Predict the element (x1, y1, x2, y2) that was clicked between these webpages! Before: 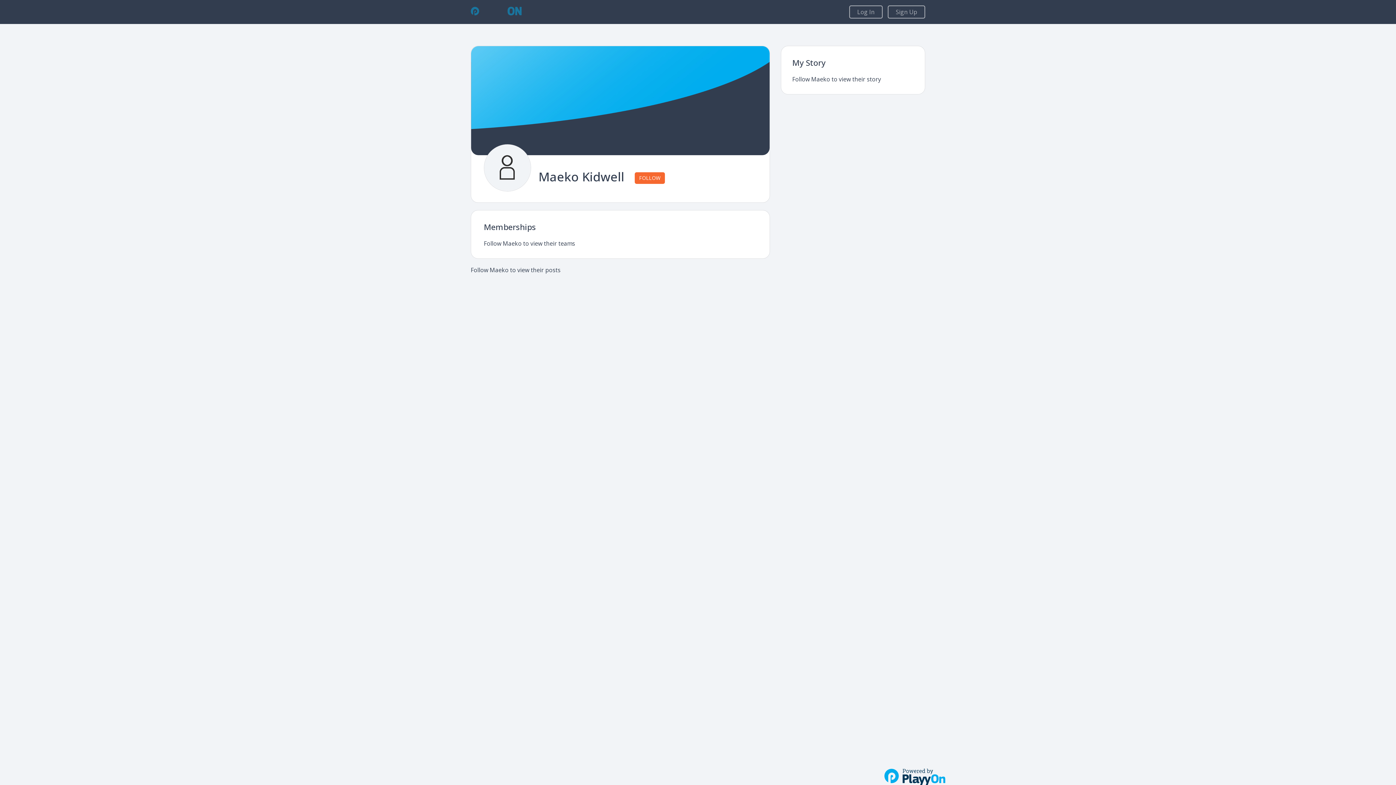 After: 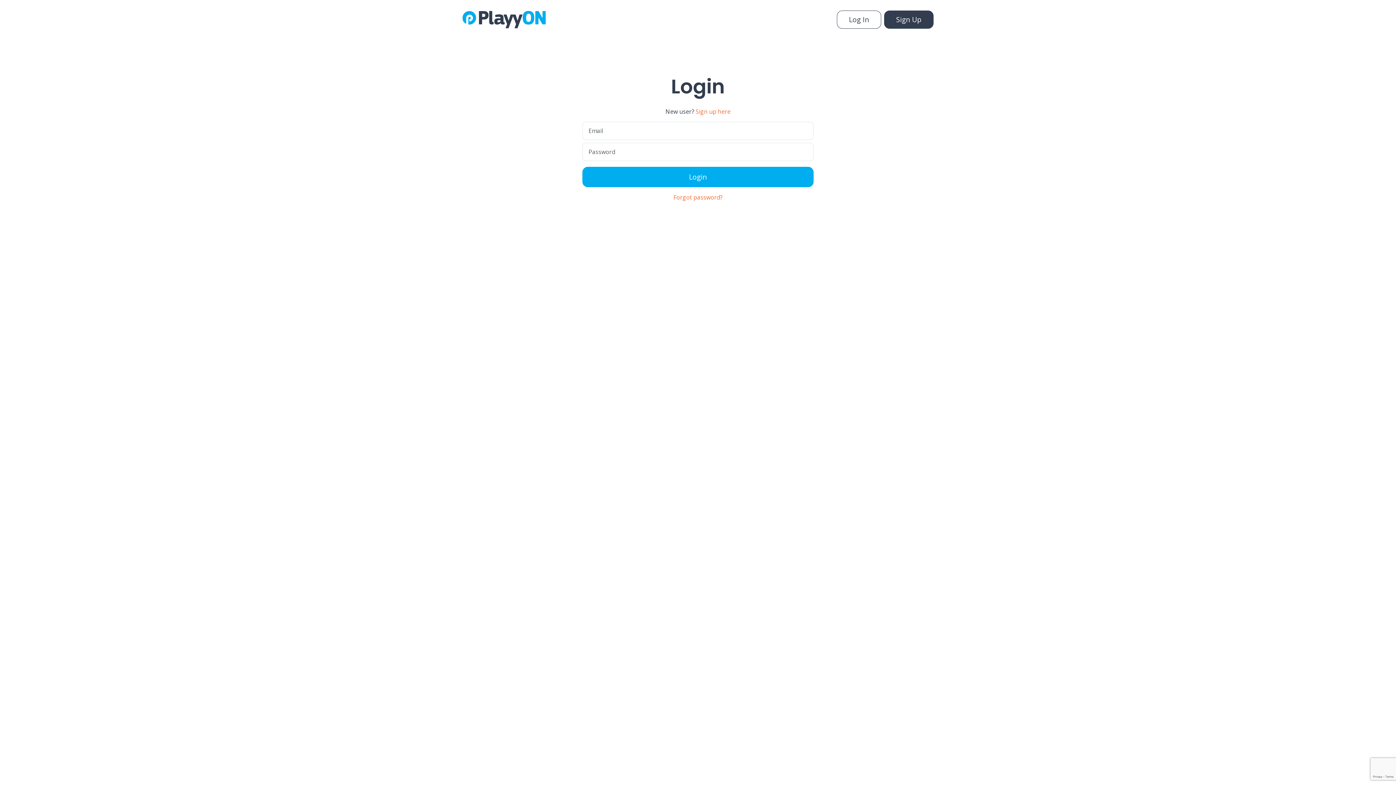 Action: label: FOLLOW bbox: (634, 172, 665, 183)